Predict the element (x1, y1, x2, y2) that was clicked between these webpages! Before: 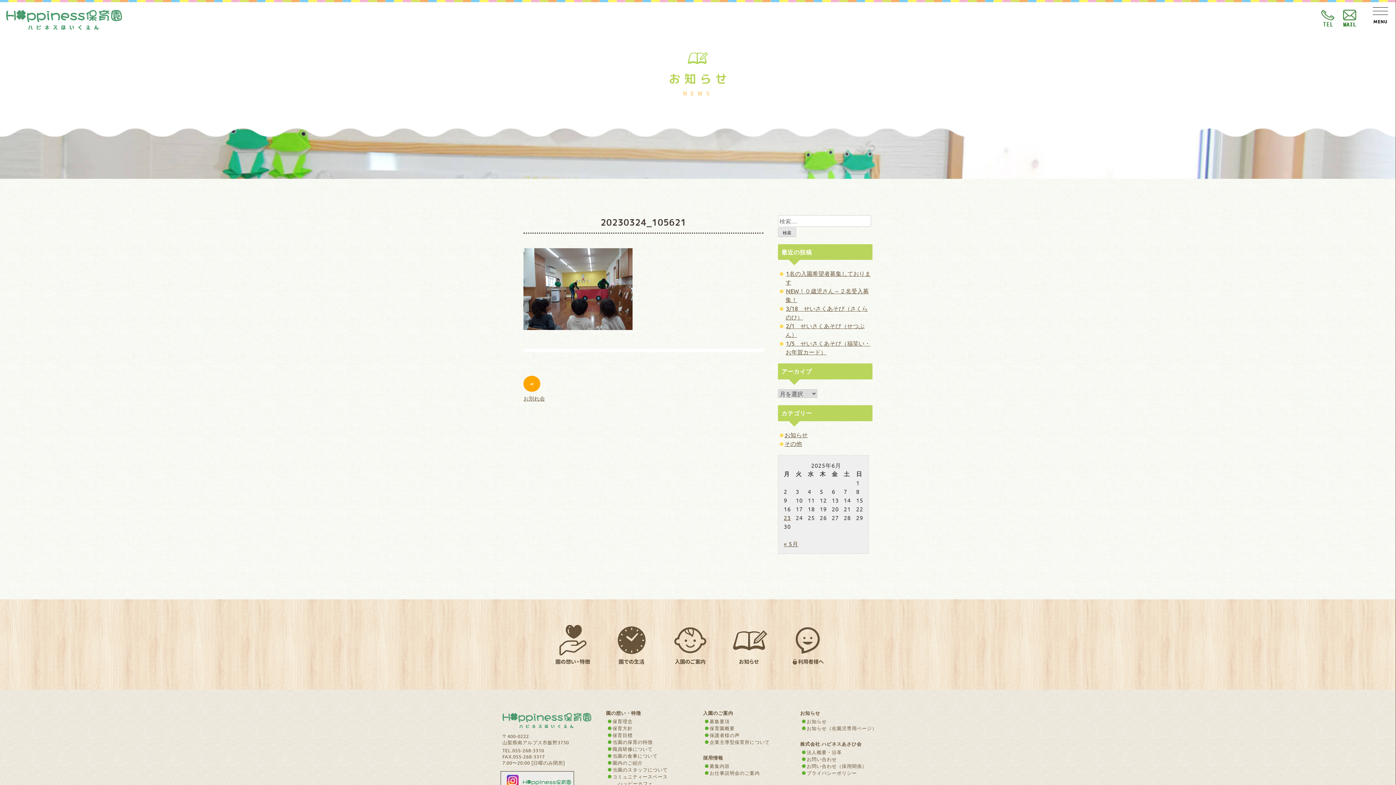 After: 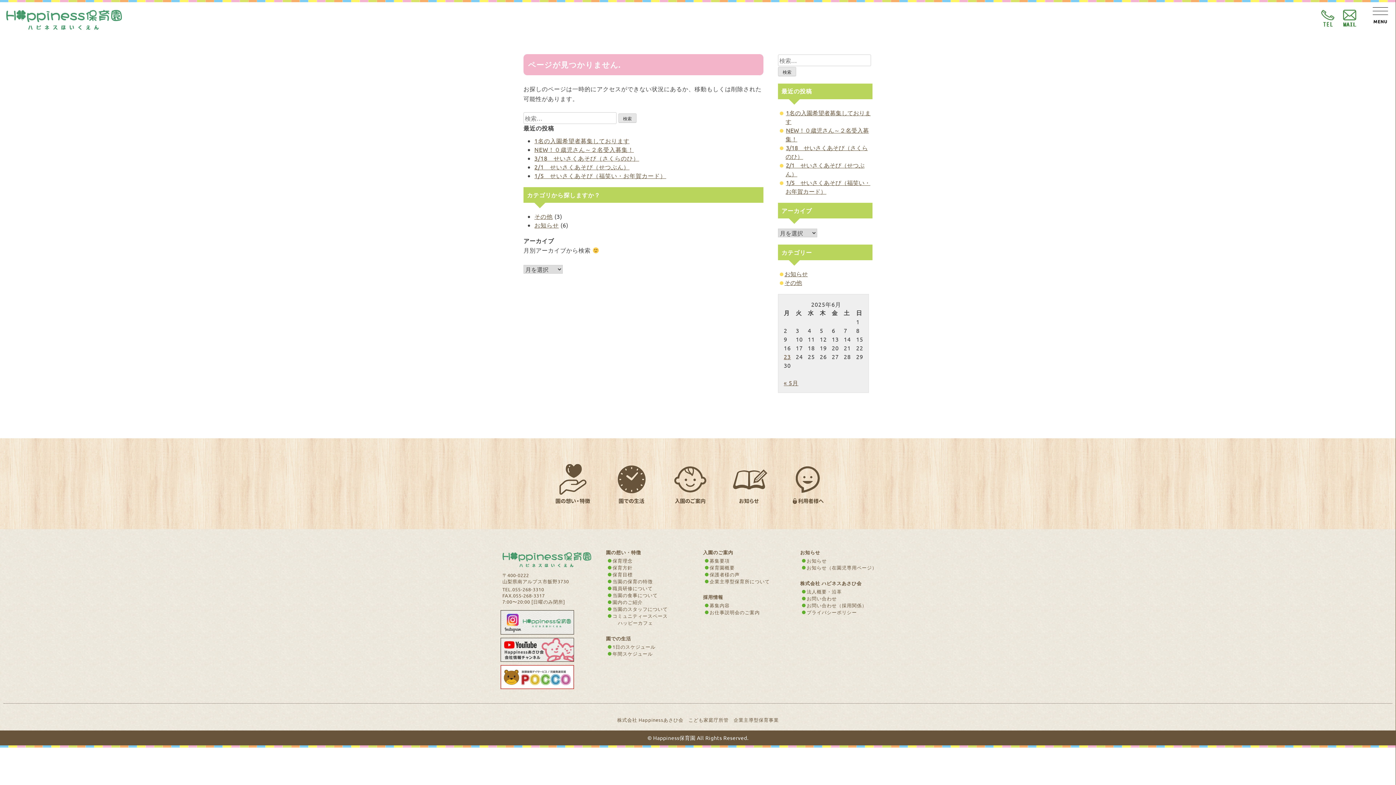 Action: bbox: (1340, 21, 1360, 28)